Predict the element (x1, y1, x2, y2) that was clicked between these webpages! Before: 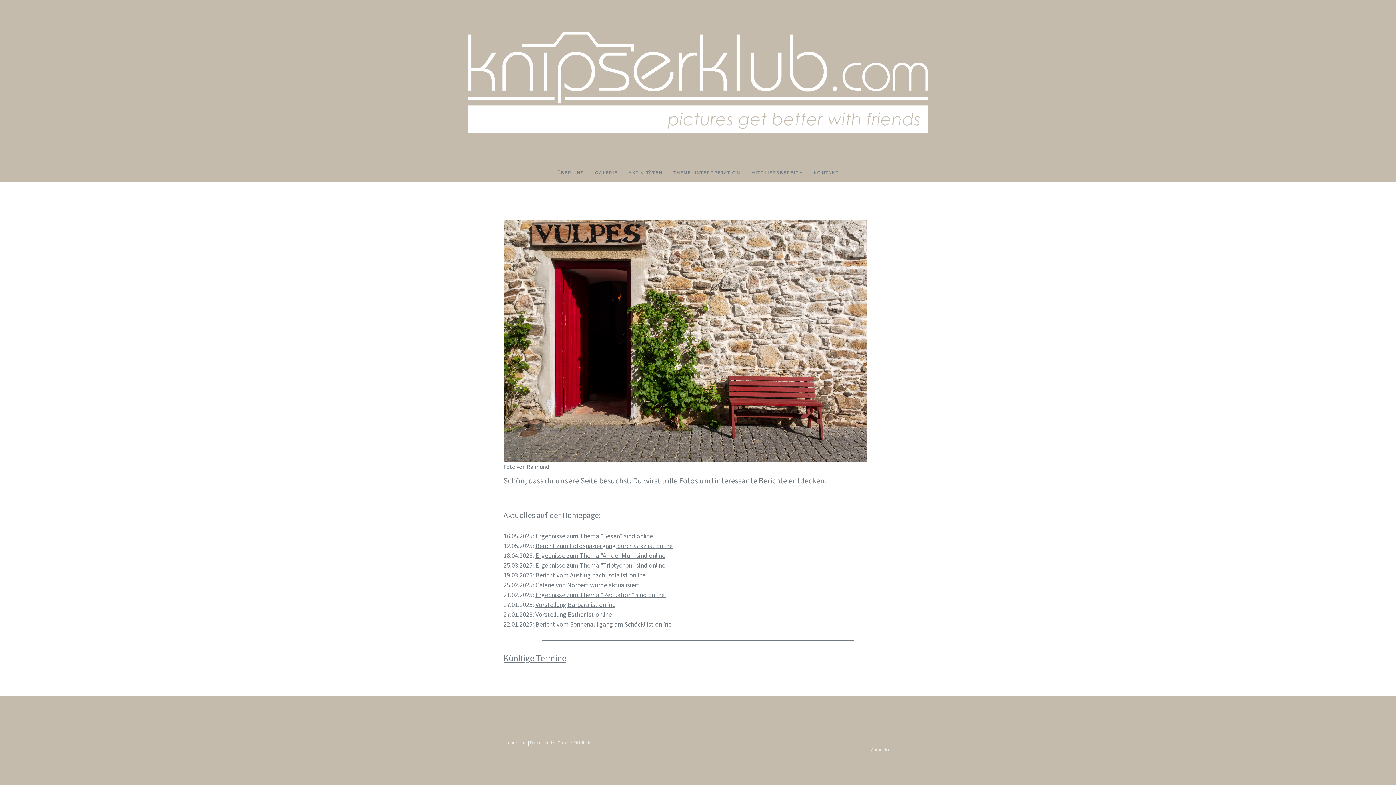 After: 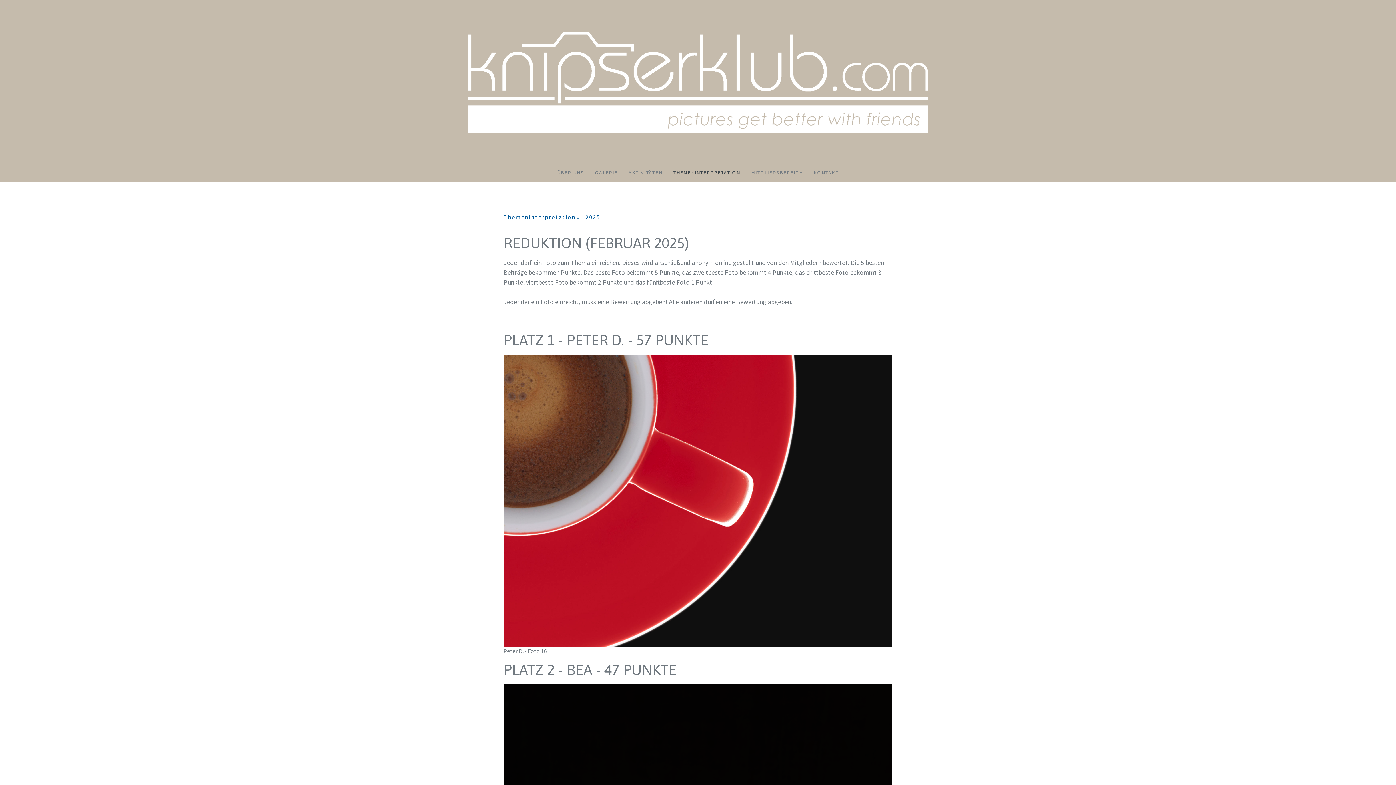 Action: label: Ergebnisse zum Thema "Reduktion" sind online  bbox: (535, 590, 666, 599)